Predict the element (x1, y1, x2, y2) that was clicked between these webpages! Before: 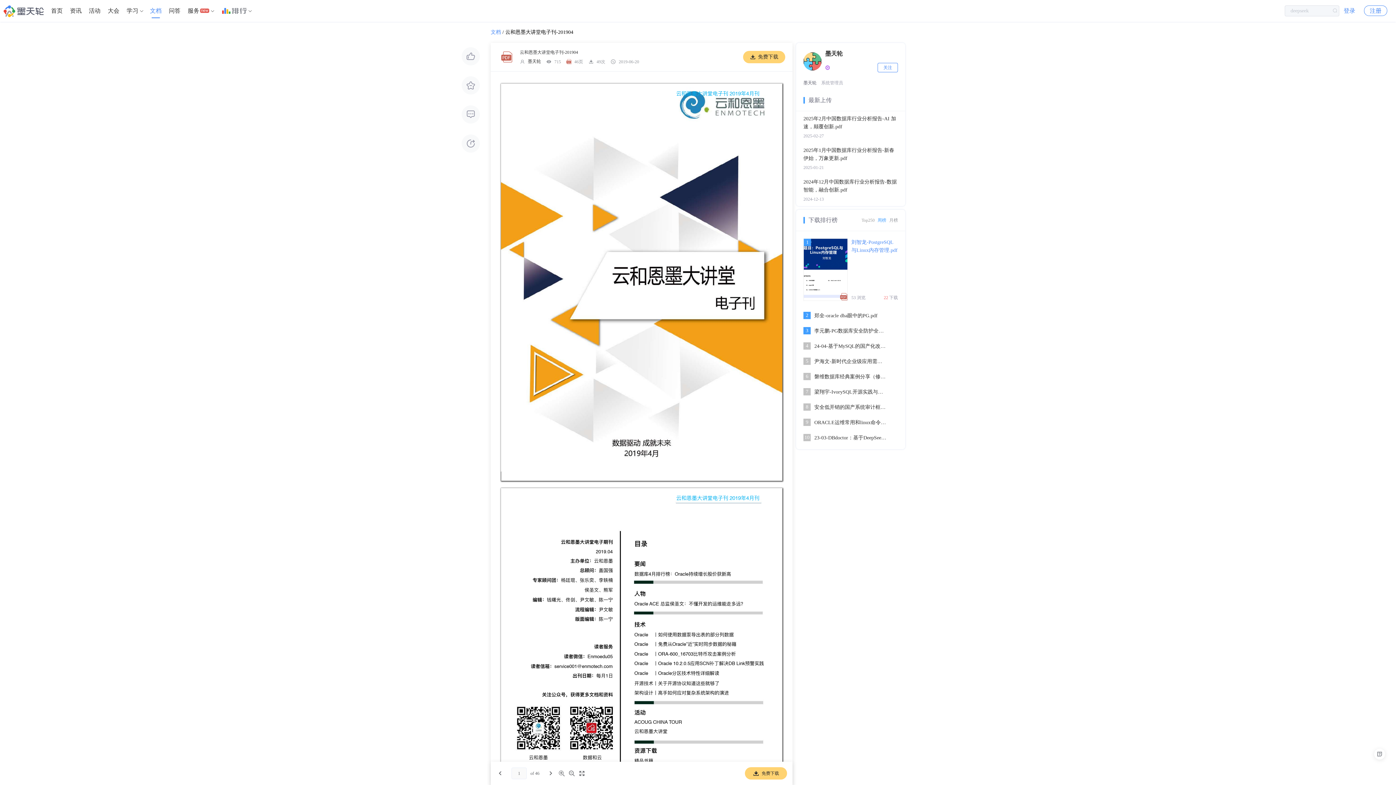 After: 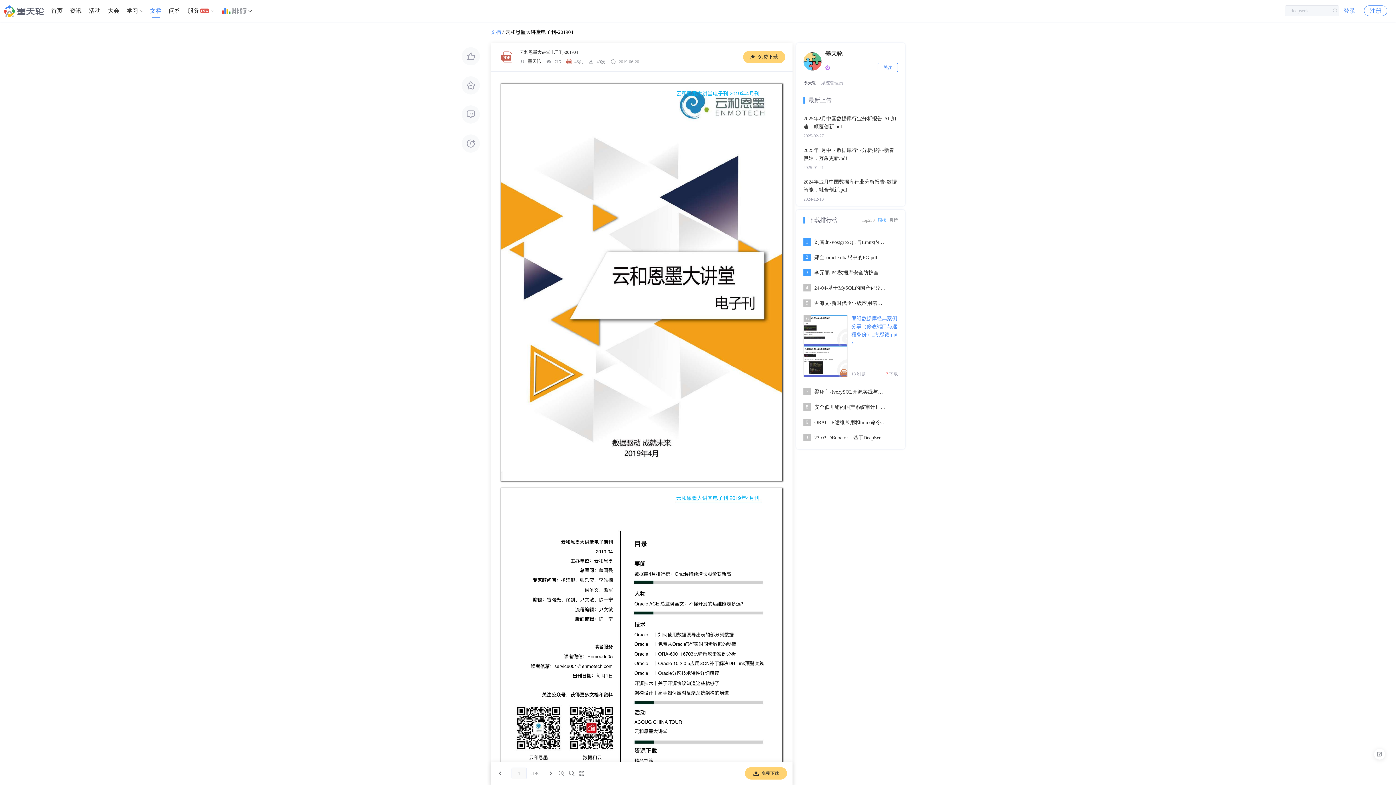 Action: label: 6
磐维数据库经典案例分享（修改端口与远程备份）_方忍德.pptx bbox: (796, 369, 905, 384)